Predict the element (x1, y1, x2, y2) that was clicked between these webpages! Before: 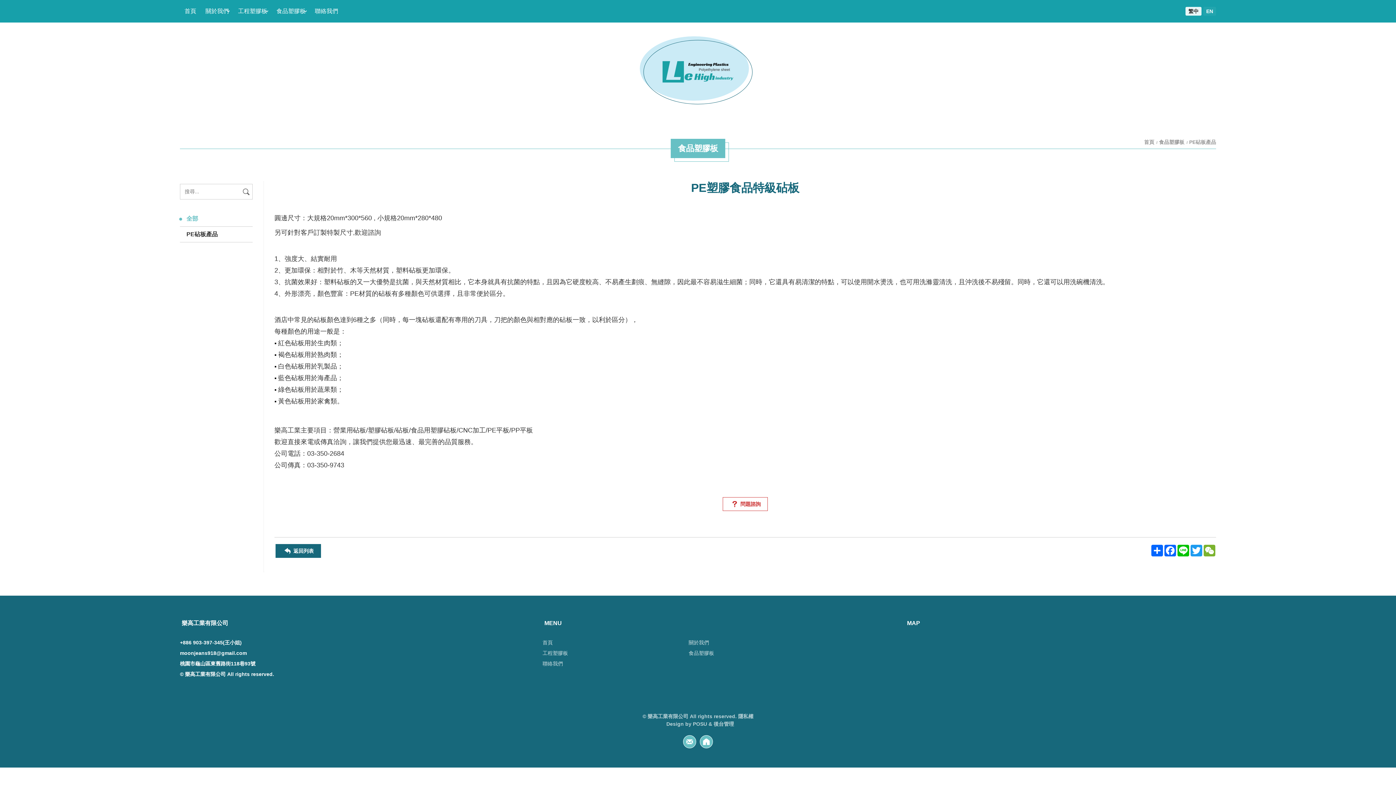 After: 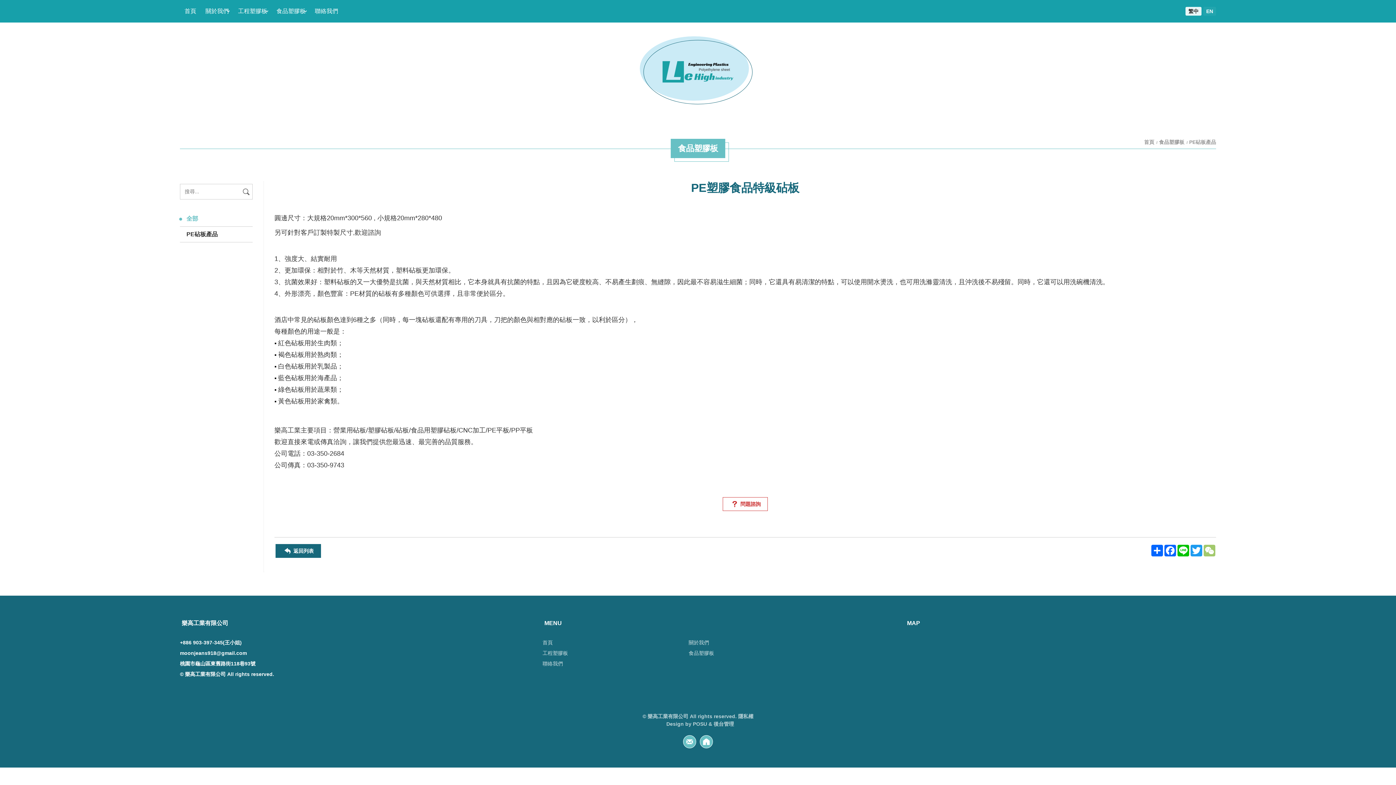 Action: bbox: (1203, 545, 1216, 556) label: WeChat